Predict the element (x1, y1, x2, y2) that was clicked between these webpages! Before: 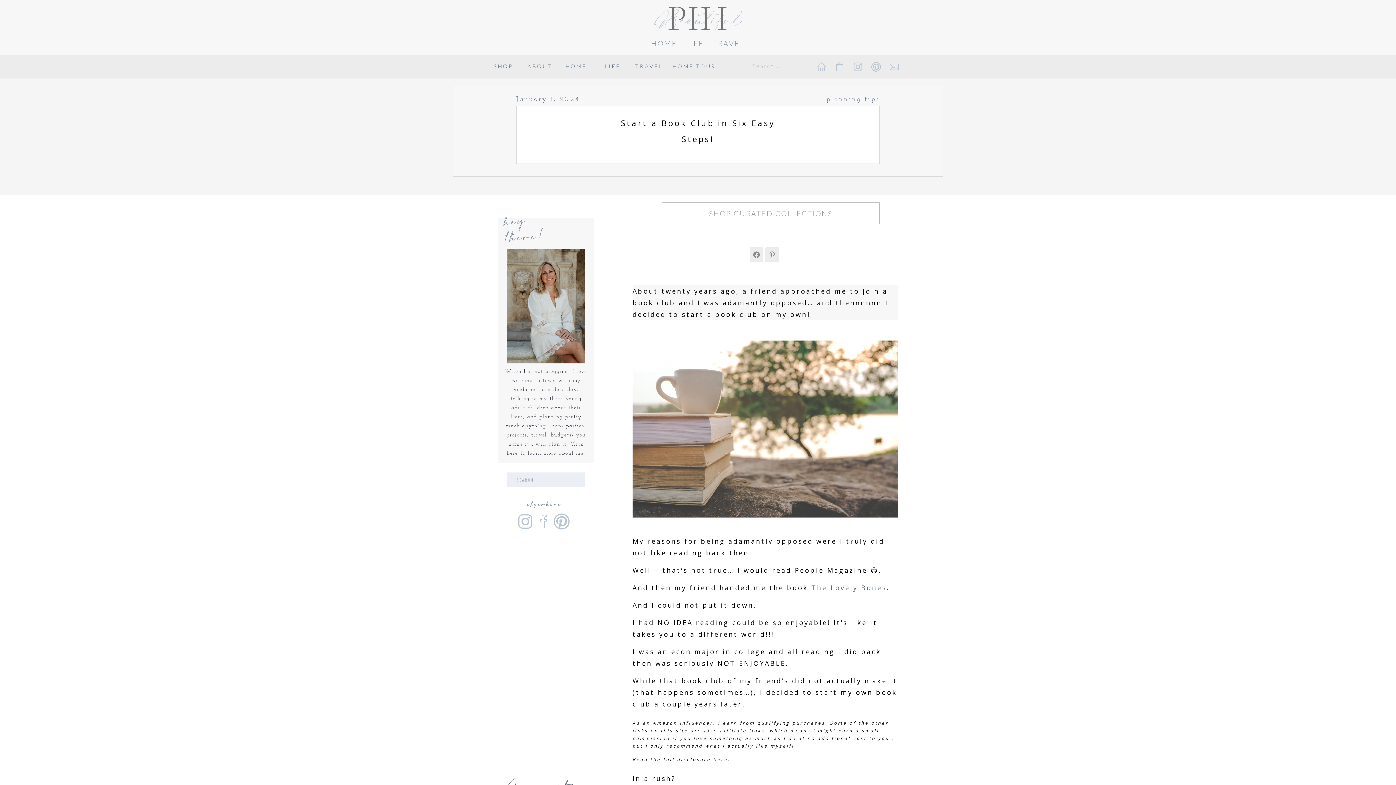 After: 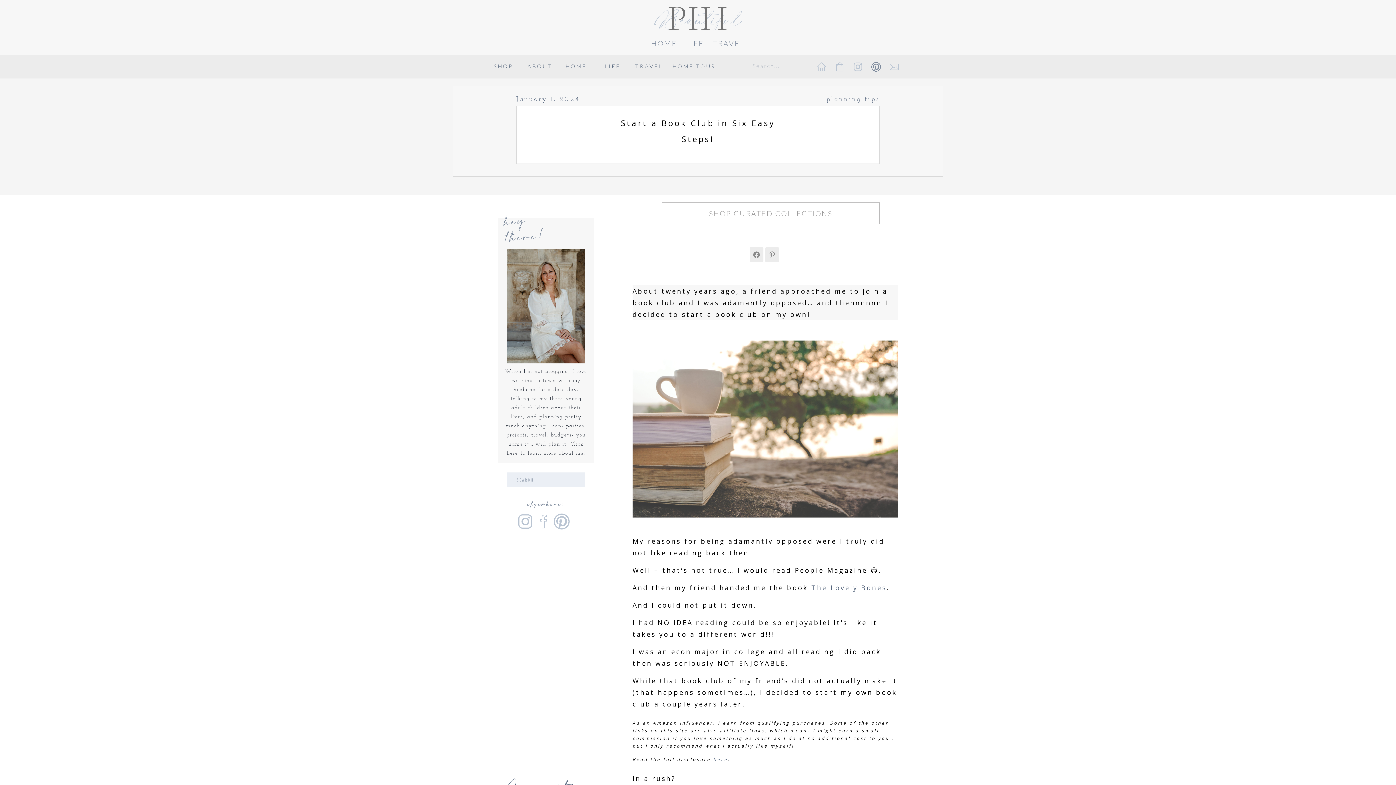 Action: bbox: (870, 61, 881, 72)